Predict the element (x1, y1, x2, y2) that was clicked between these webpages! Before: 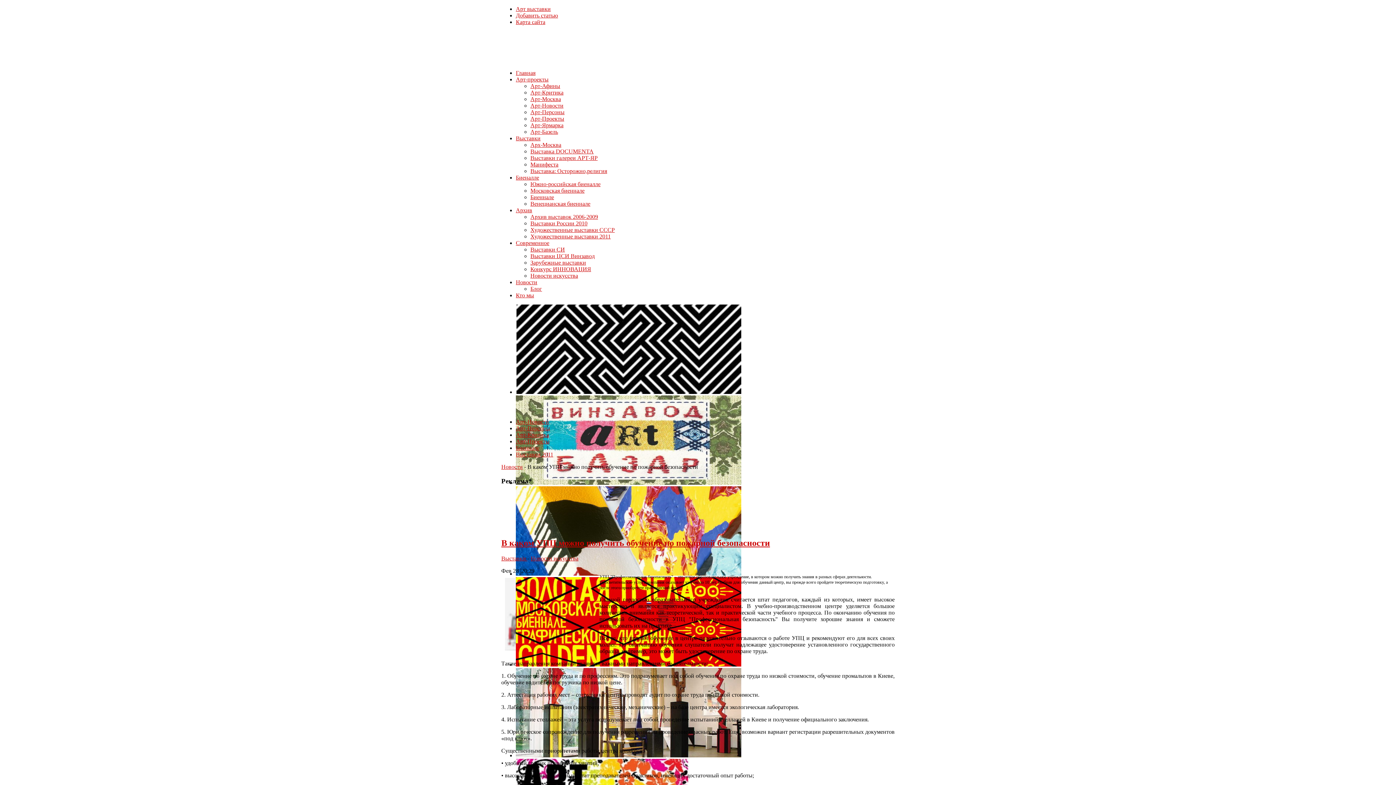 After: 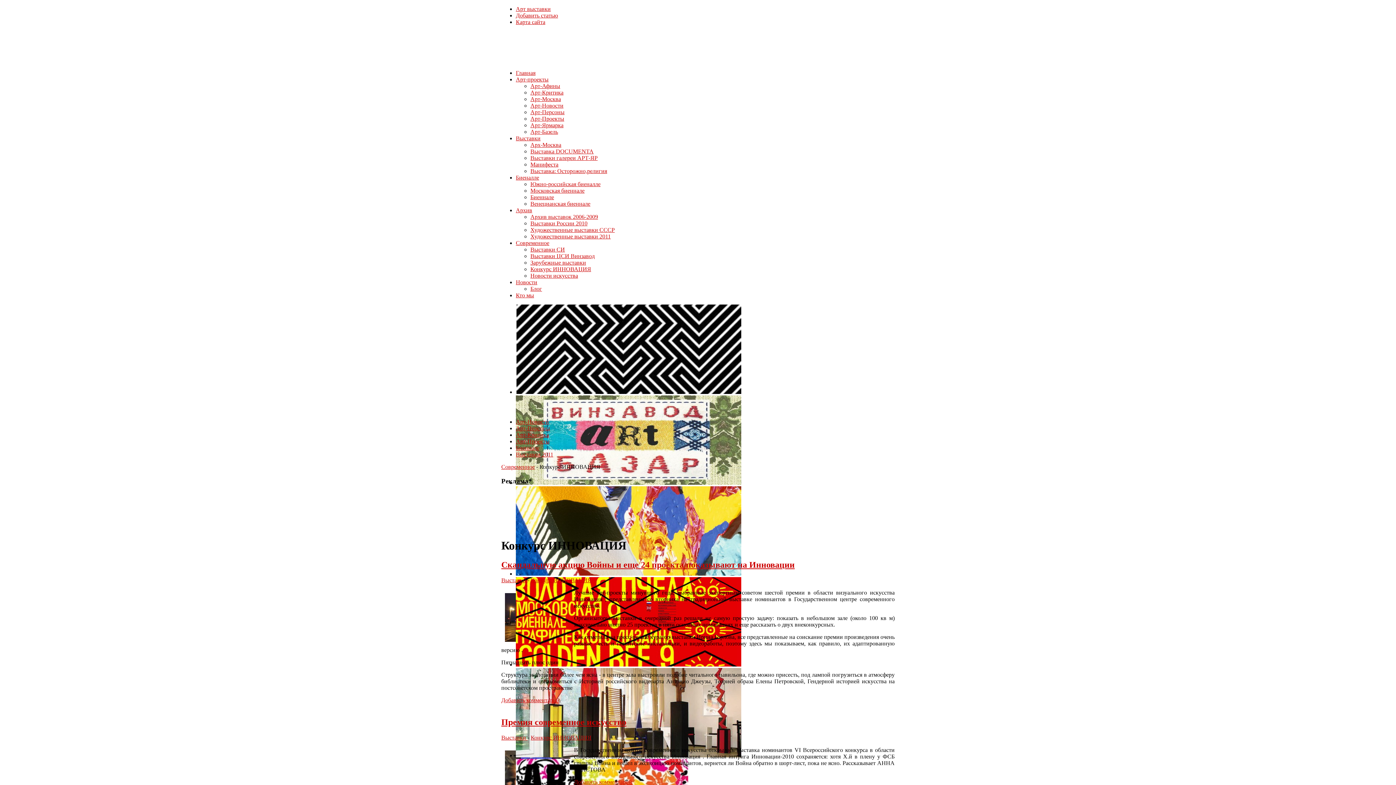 Action: bbox: (530, 266, 591, 272) label: Конкурс ИННОВАЦИЯ